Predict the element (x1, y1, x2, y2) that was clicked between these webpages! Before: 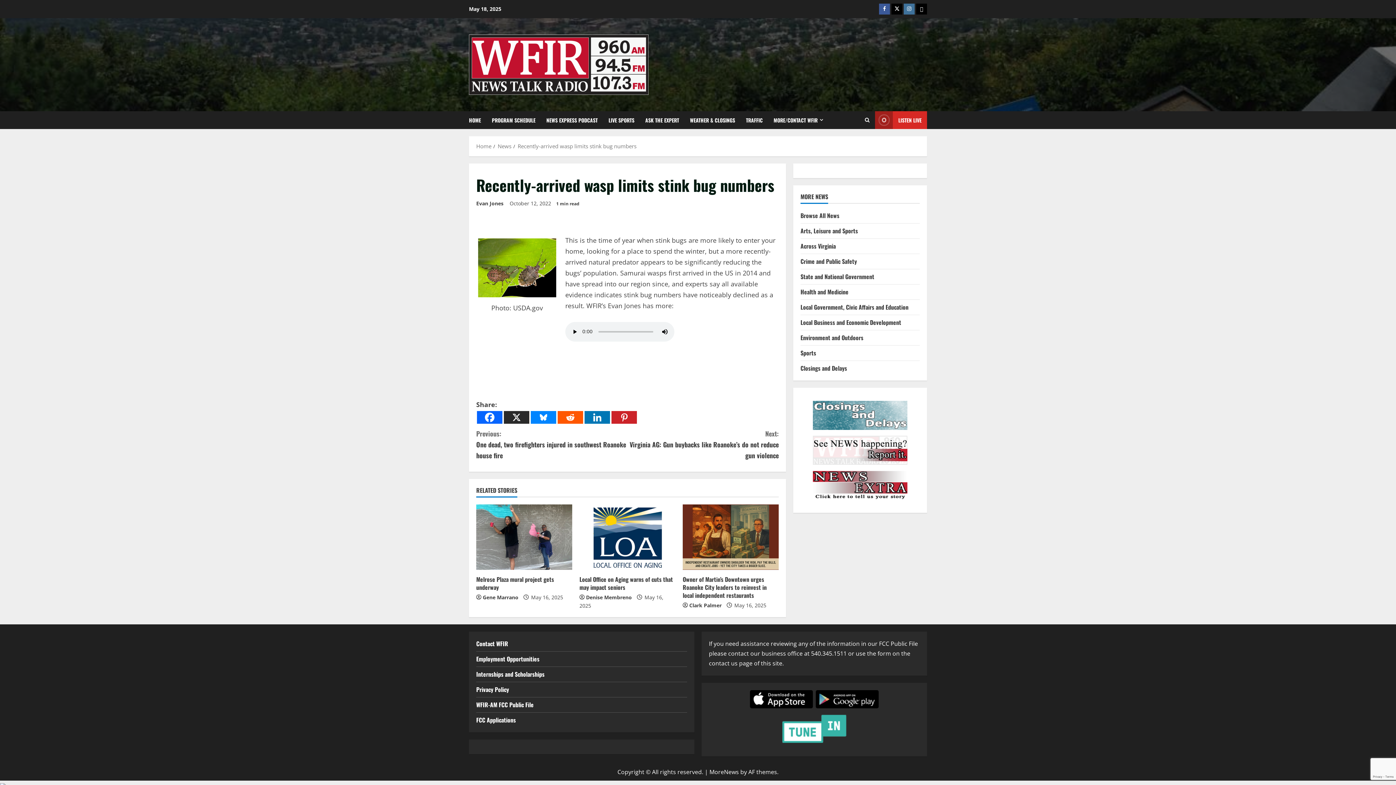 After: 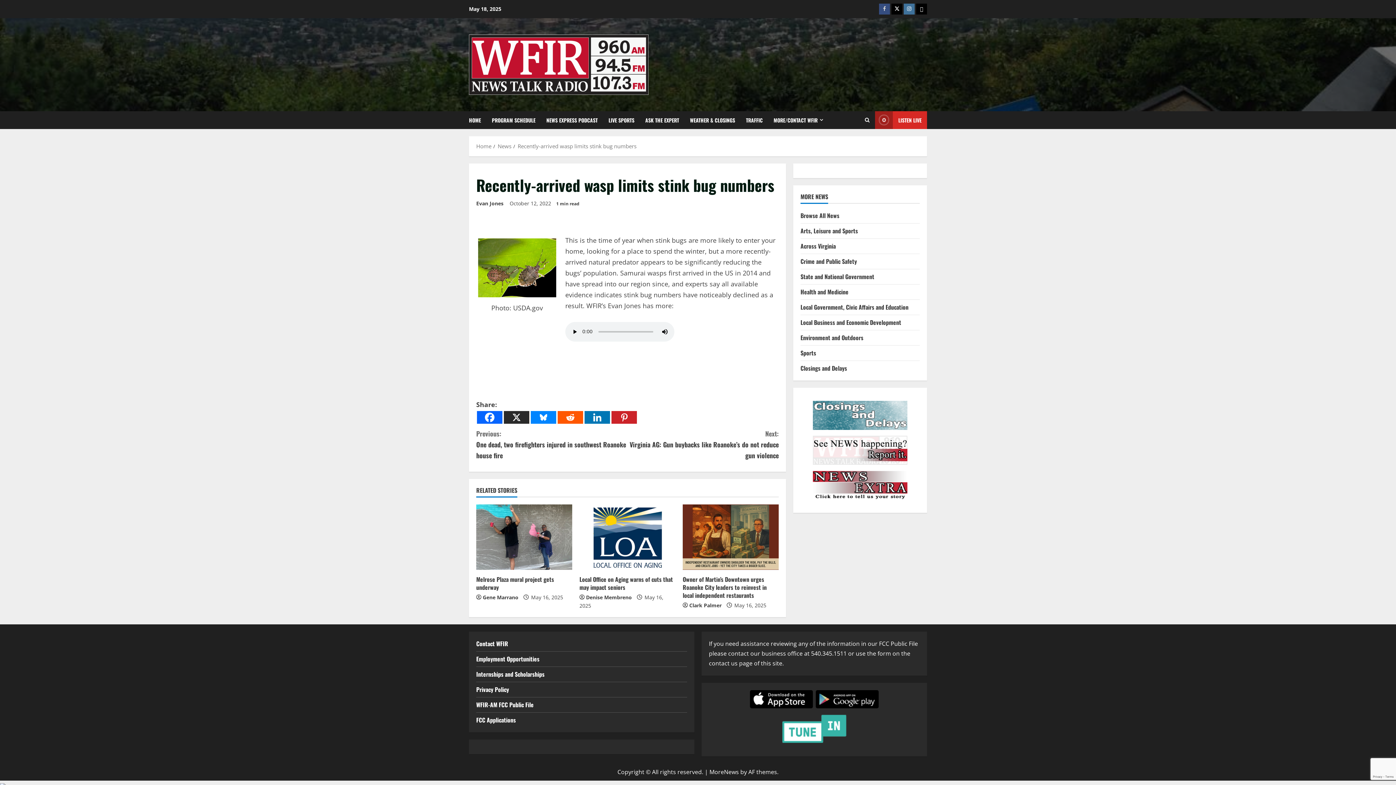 Action: bbox: (879, 3, 890, 14) label: Facebook